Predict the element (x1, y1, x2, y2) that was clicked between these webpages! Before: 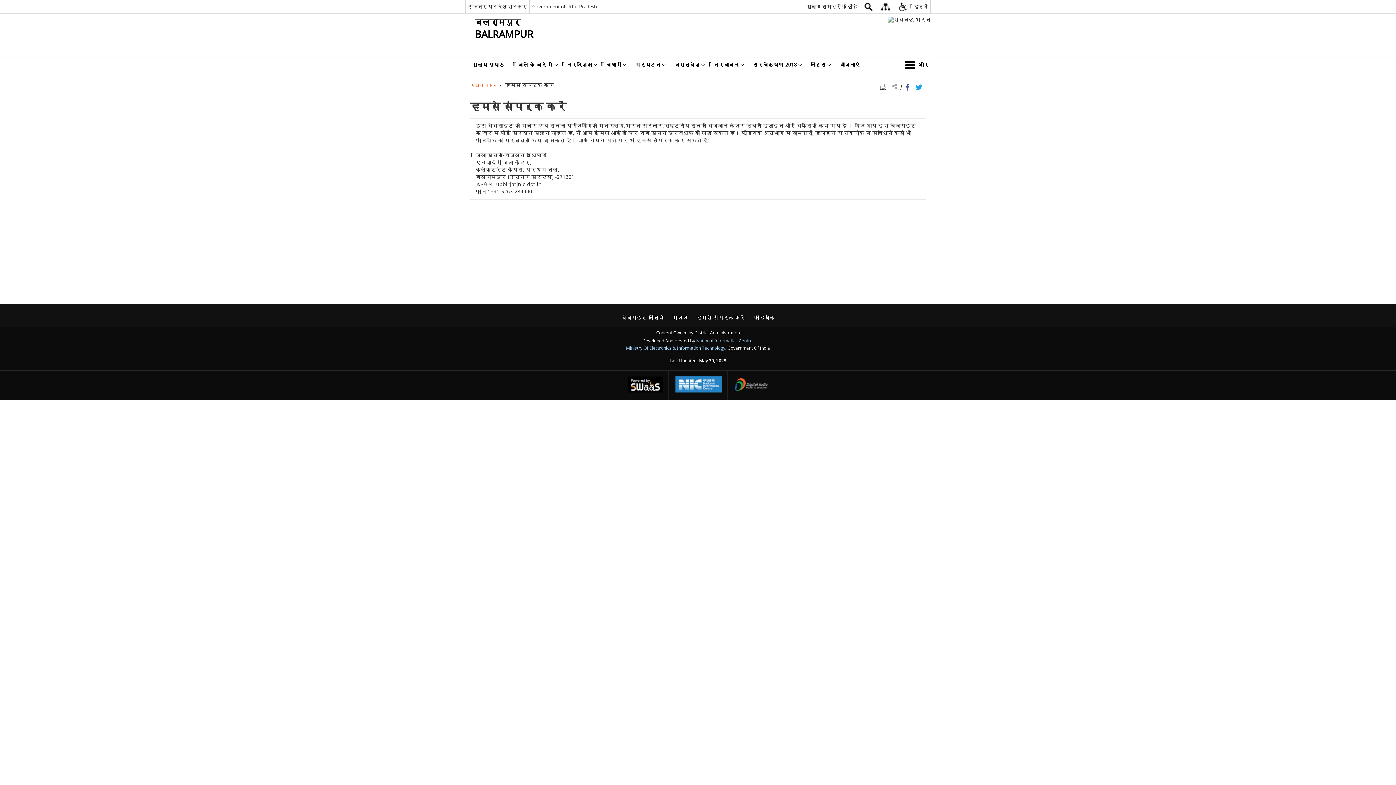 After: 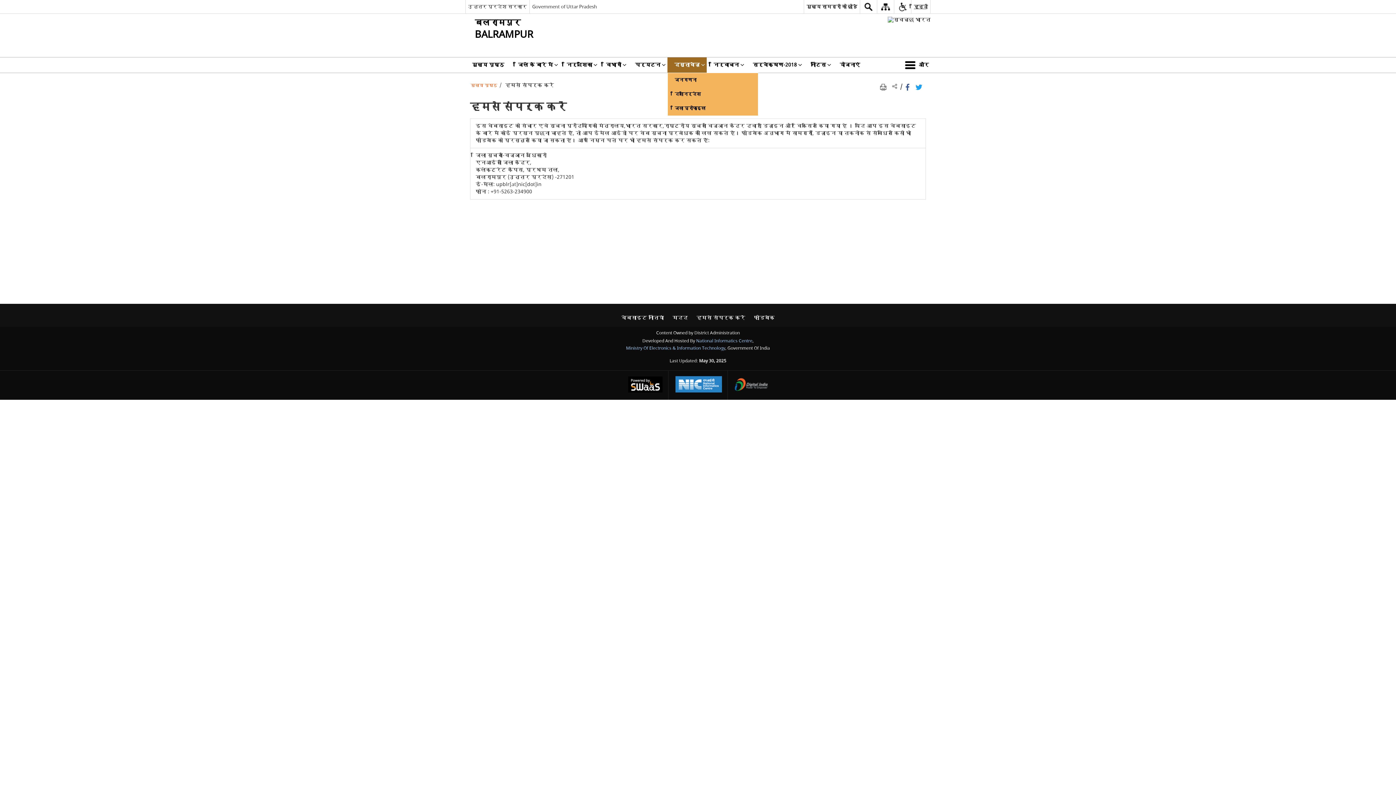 Action: label: दस्तावेज़ bbox: (667, 57, 706, 72)